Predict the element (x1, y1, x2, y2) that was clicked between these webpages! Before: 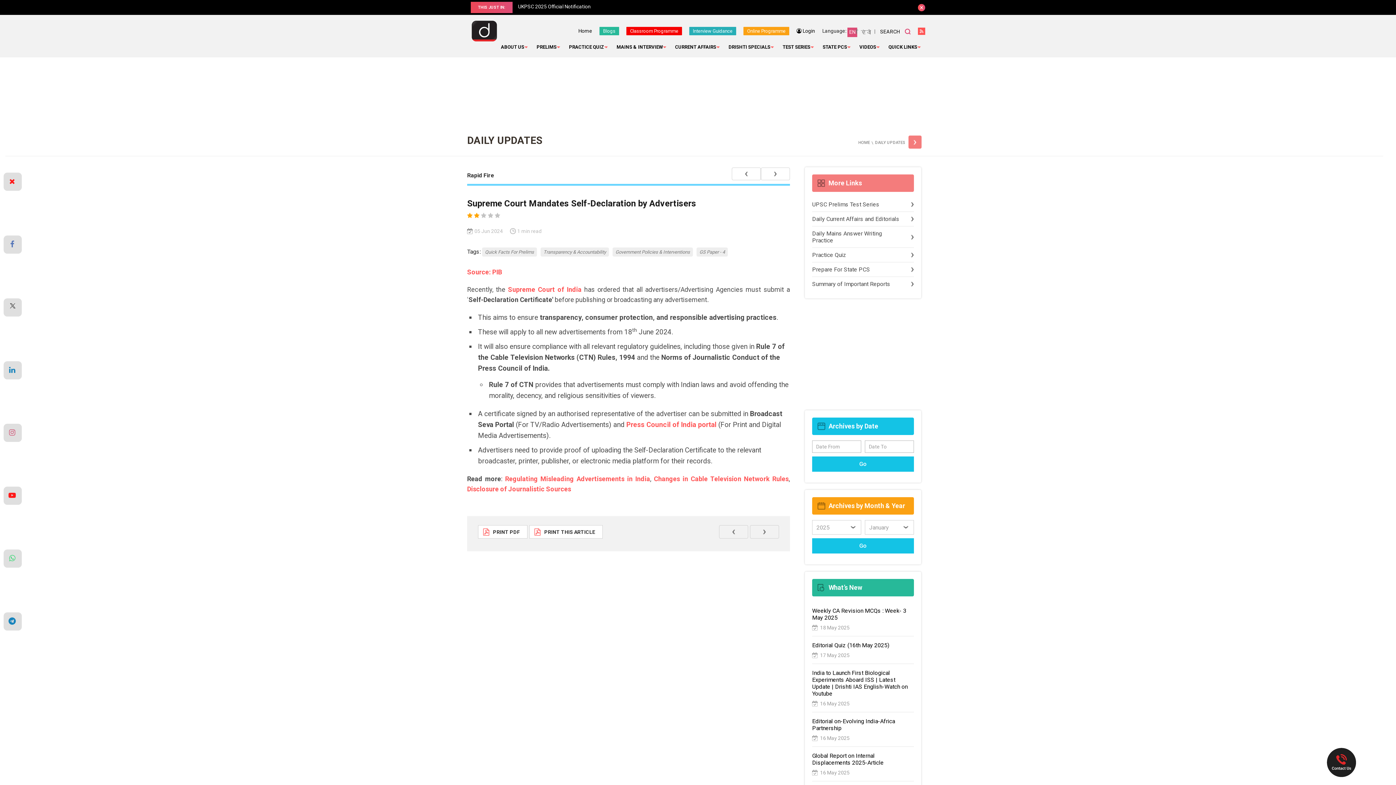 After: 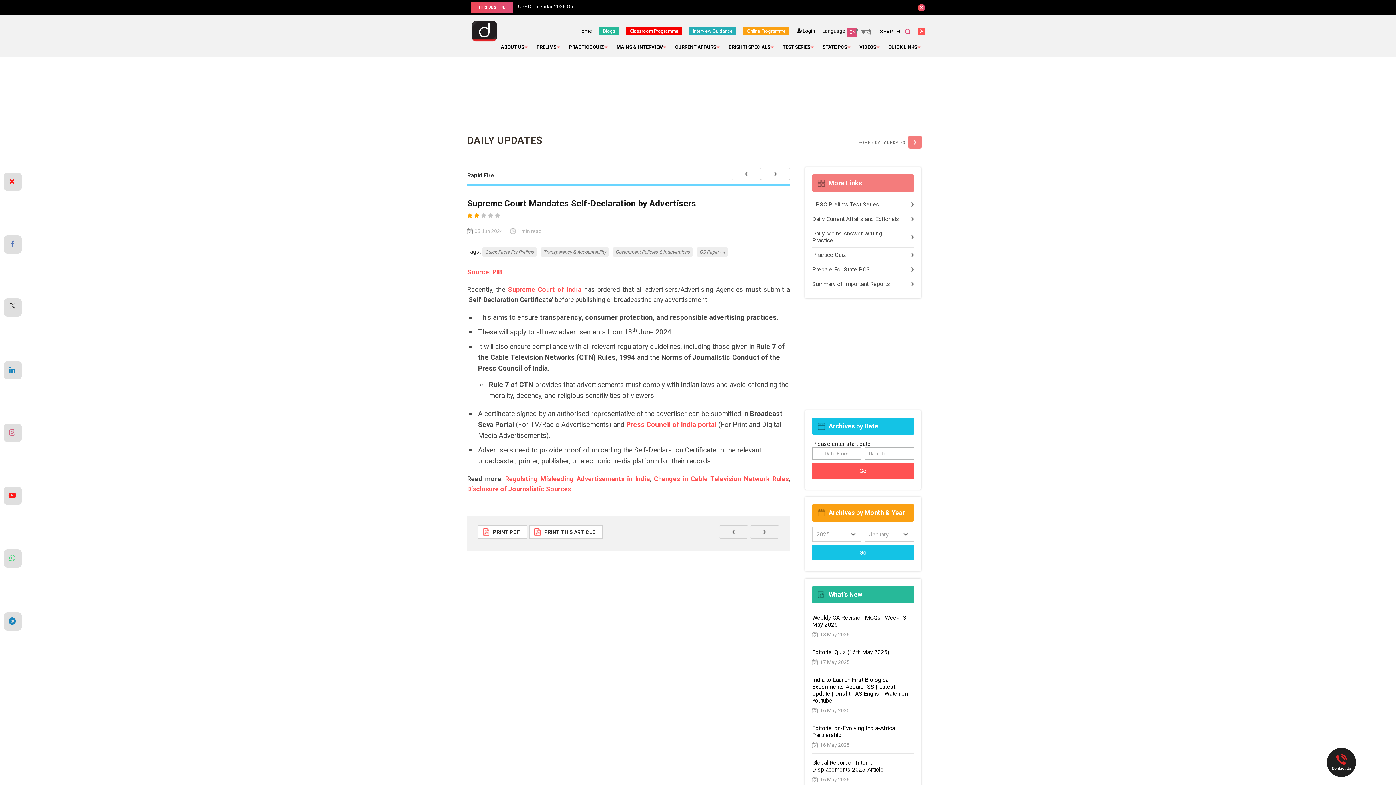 Action: label: Go bbox: (812, 456, 914, 472)